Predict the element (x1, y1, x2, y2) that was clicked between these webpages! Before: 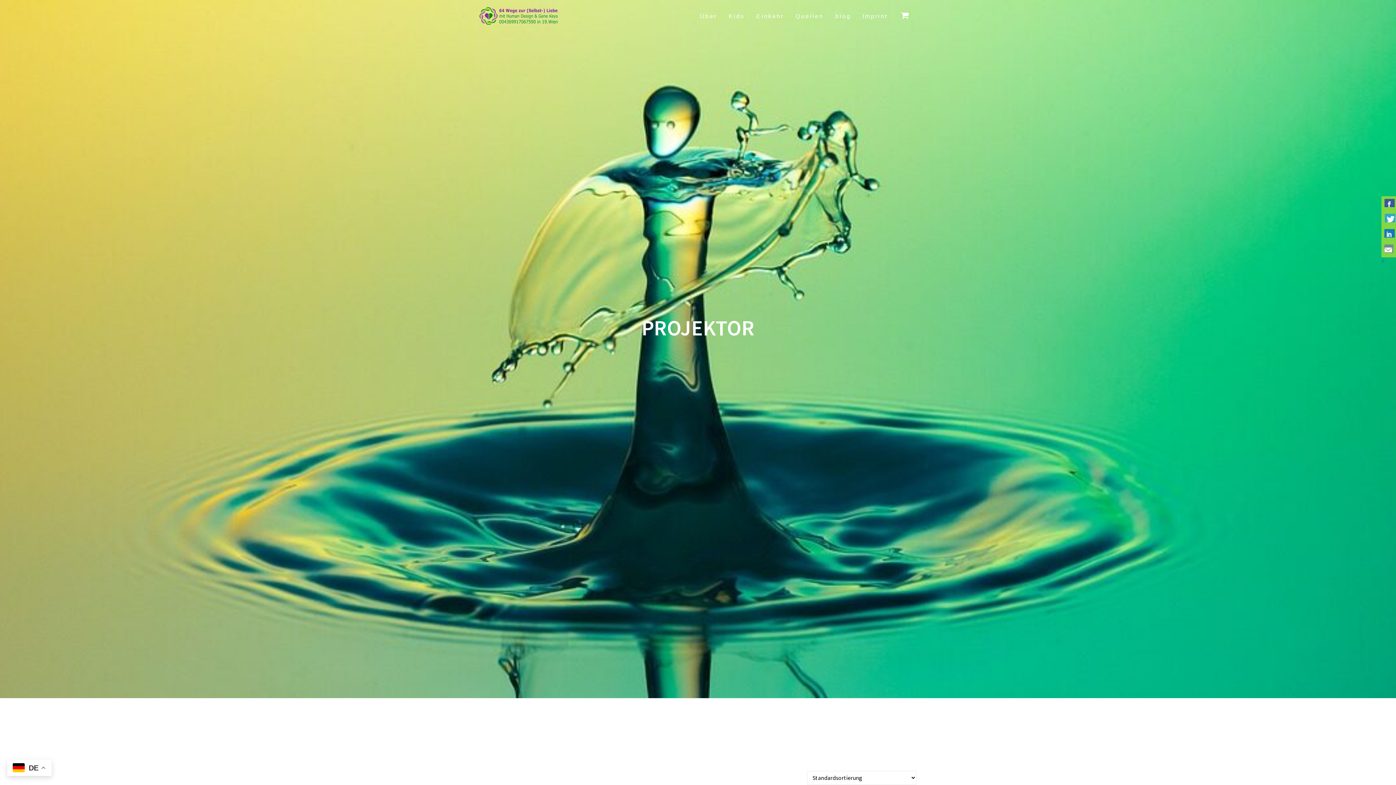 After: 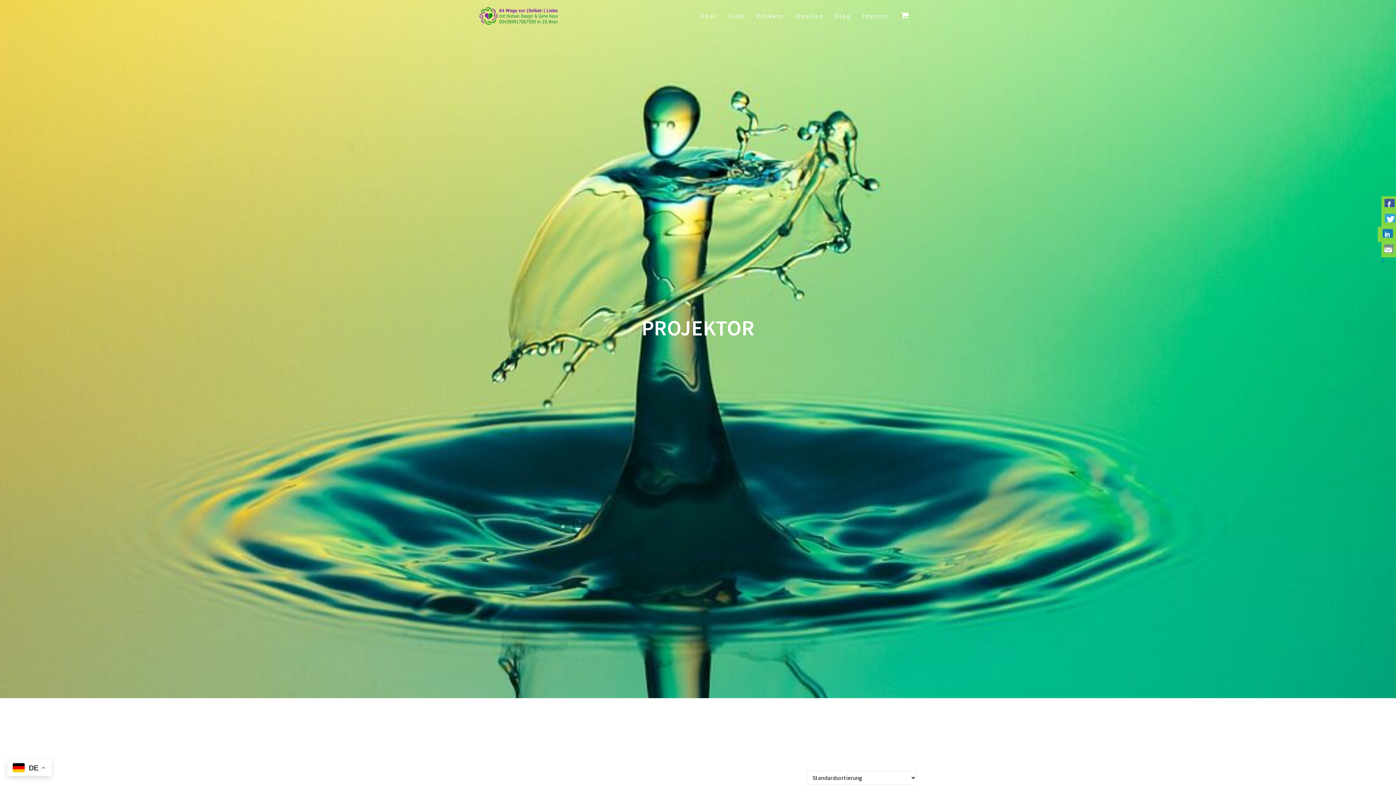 Action: bbox: (1381, 226, 1398, 242)